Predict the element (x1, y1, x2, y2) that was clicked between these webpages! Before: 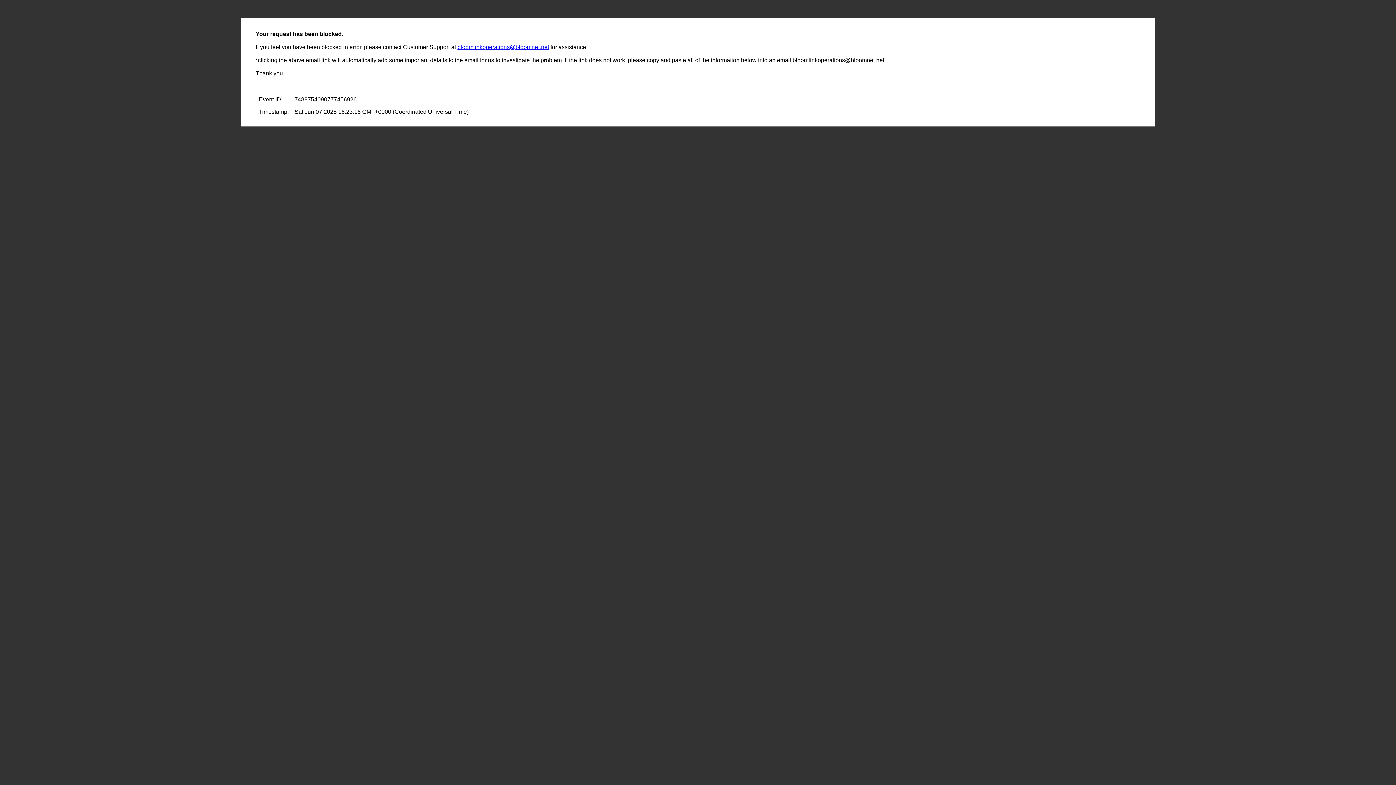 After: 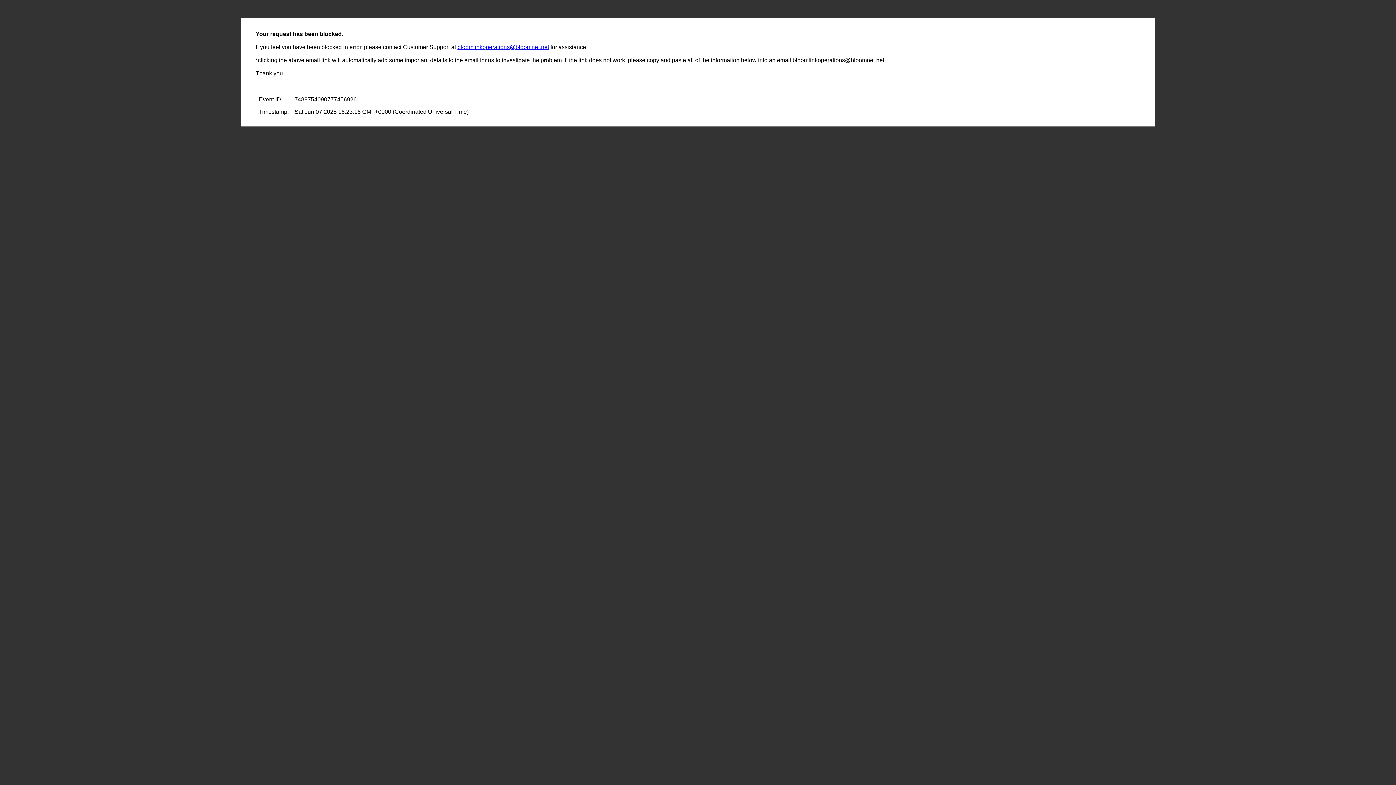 Action: bbox: (457, 44, 549, 50) label: bloomlinkoperations@bloomnet.net